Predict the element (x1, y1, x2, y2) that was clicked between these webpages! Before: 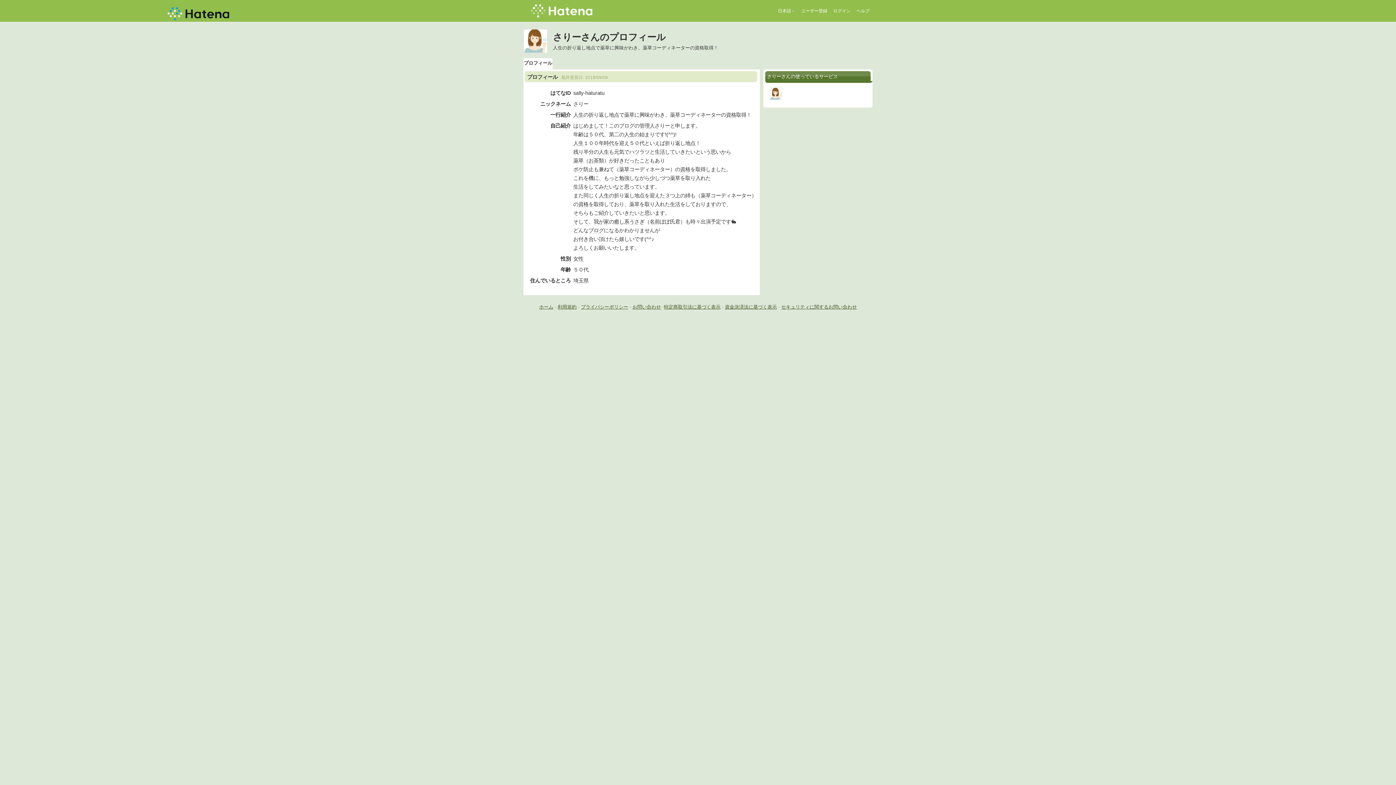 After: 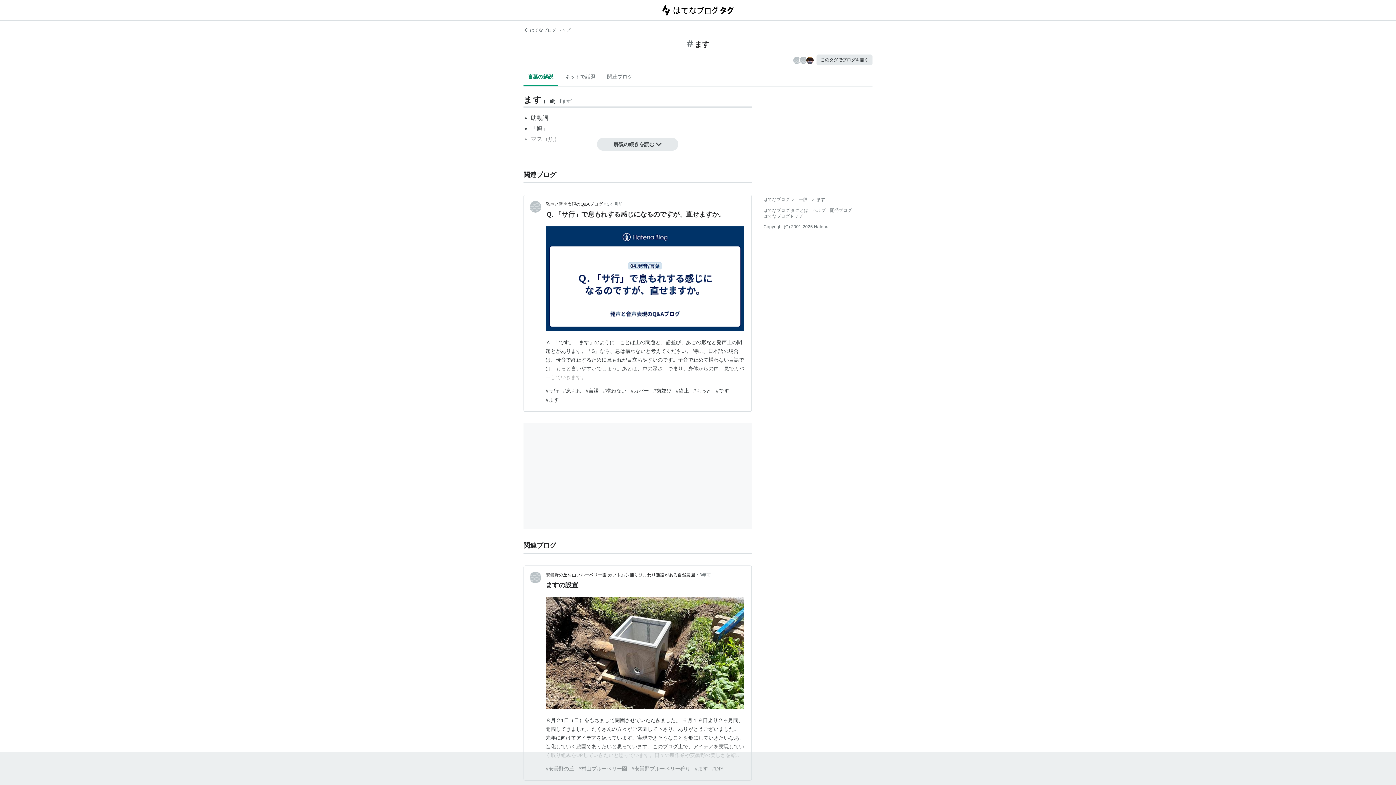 Action: bbox: (654, 210, 665, 216) label: ます